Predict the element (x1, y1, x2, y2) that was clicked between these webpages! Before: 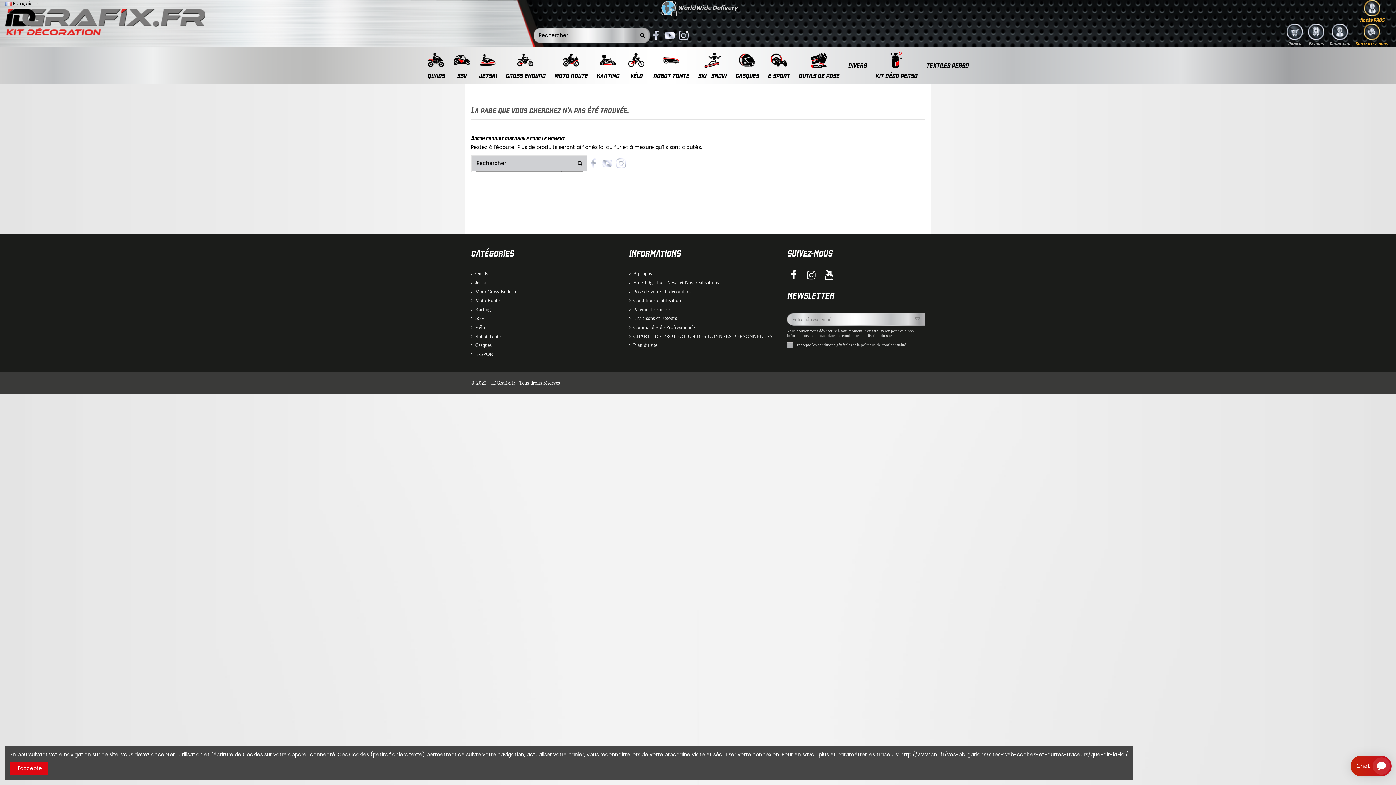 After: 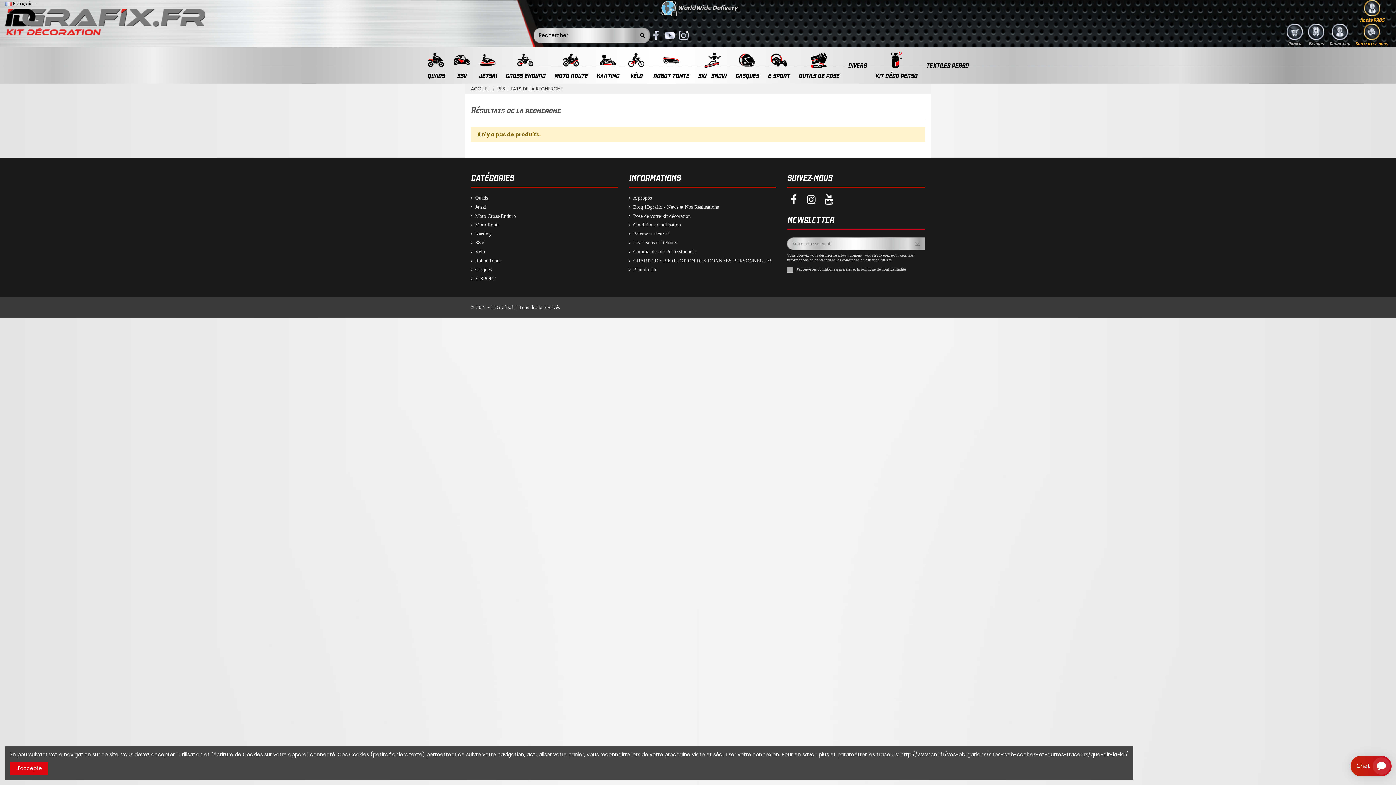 Action: bbox: (635, 27, 650, 43)